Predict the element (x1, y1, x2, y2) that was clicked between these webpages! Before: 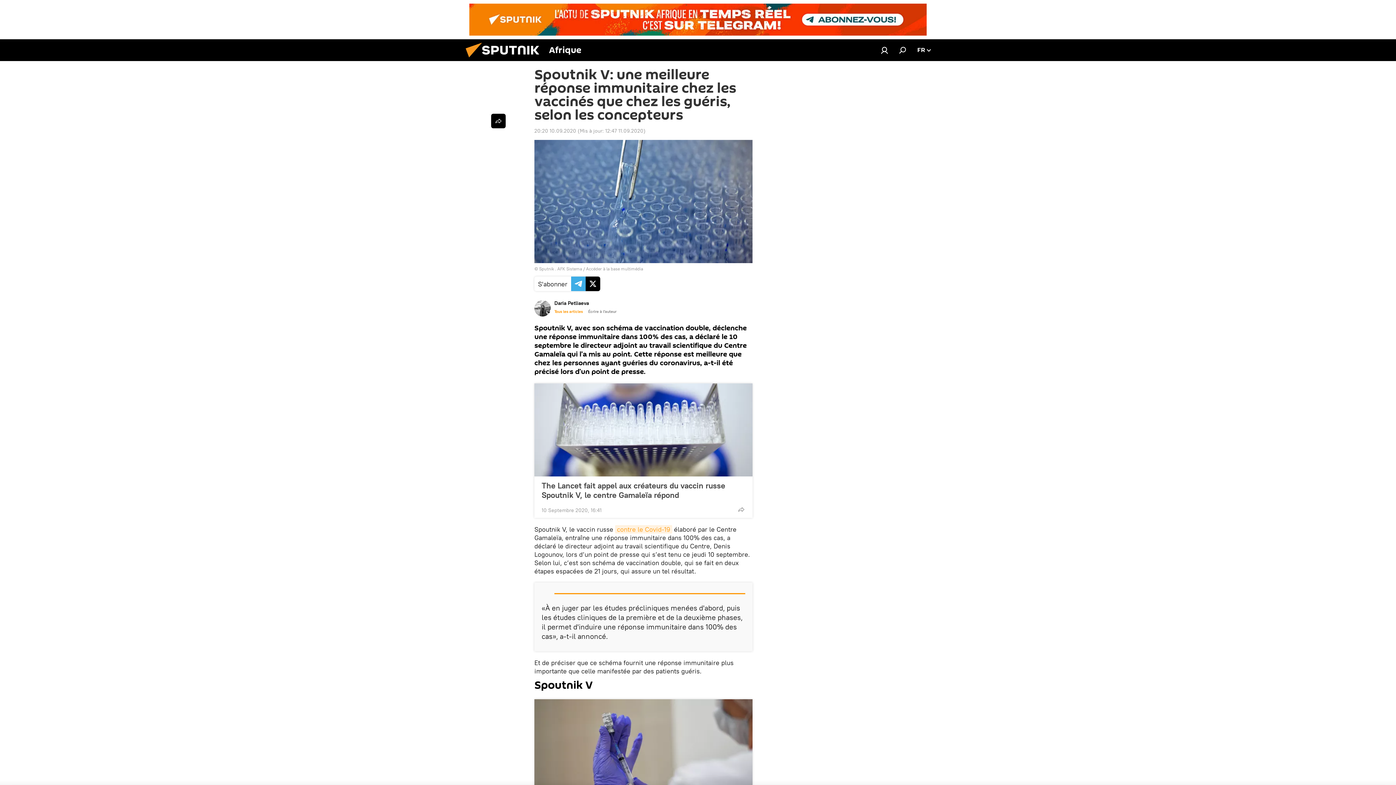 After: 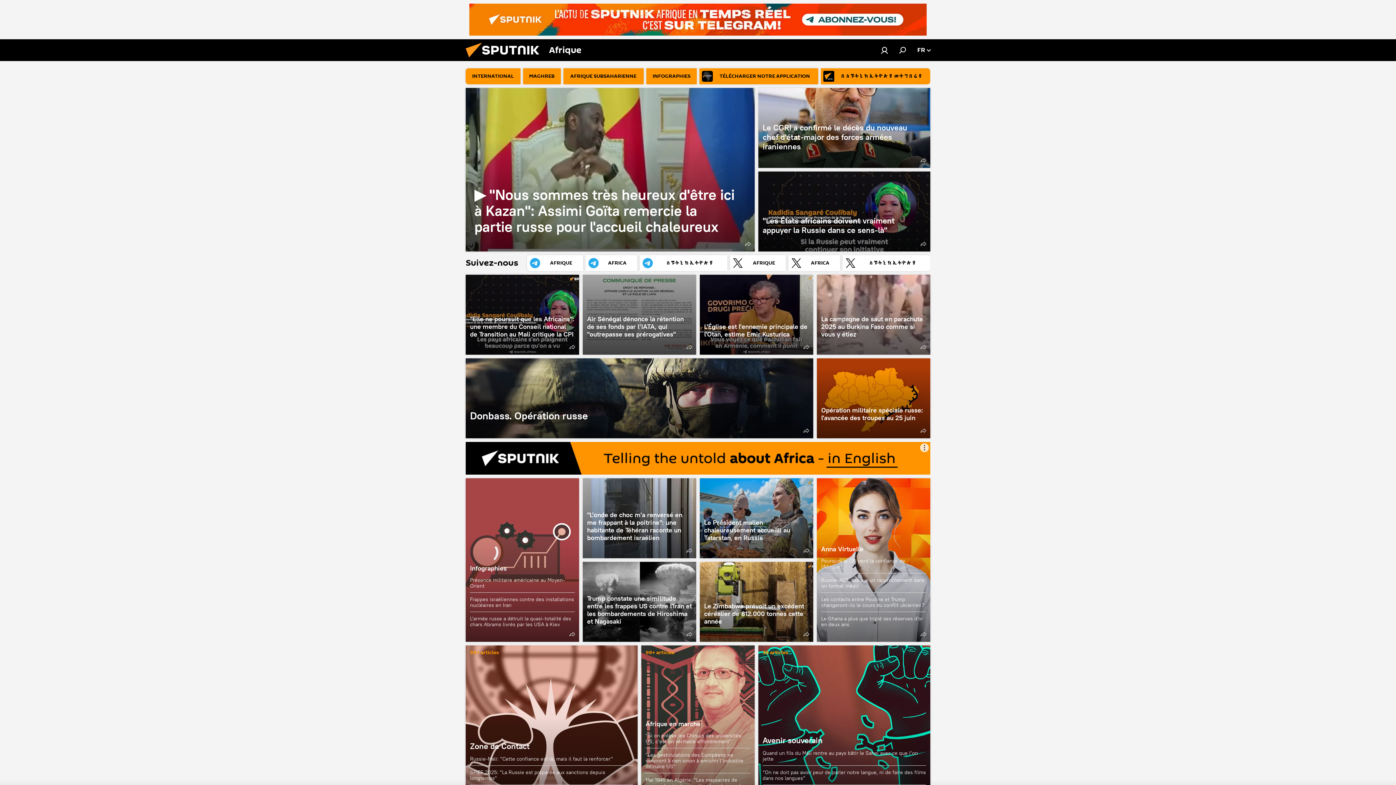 Action: bbox: (461, 56, 549, 62)